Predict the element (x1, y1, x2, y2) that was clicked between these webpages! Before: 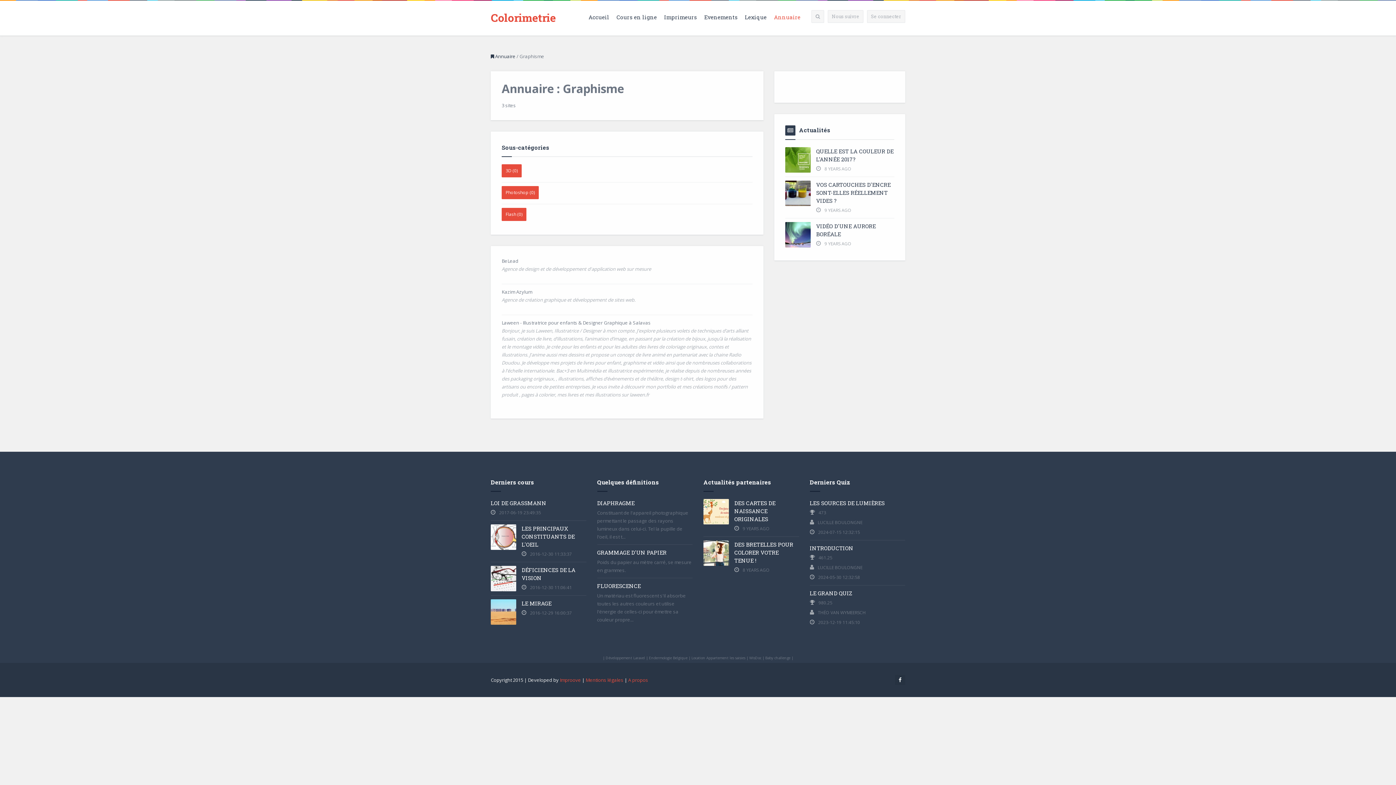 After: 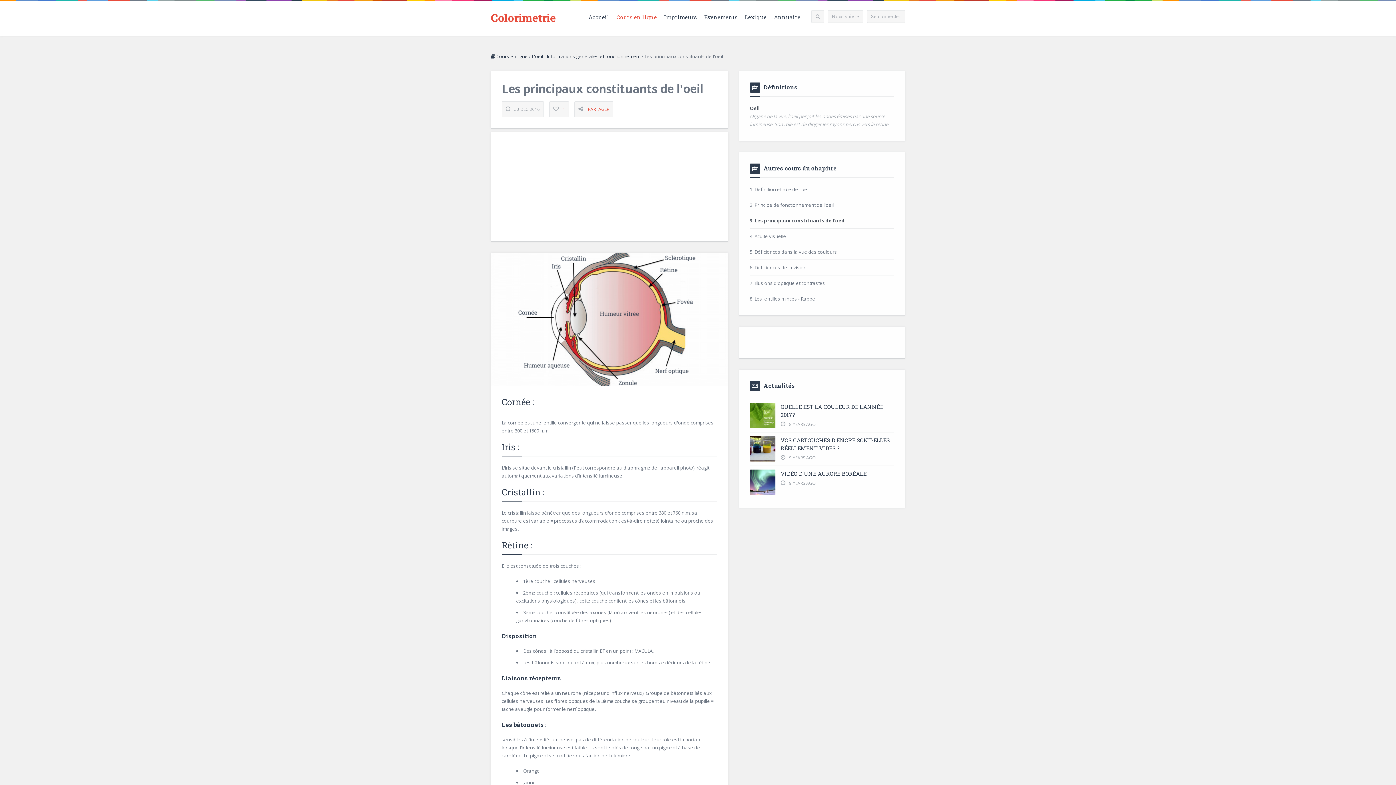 Action: label: LES PRINCIPAUX CONSTITUANTS DE L'OEIL bbox: (521, 524, 586, 548)